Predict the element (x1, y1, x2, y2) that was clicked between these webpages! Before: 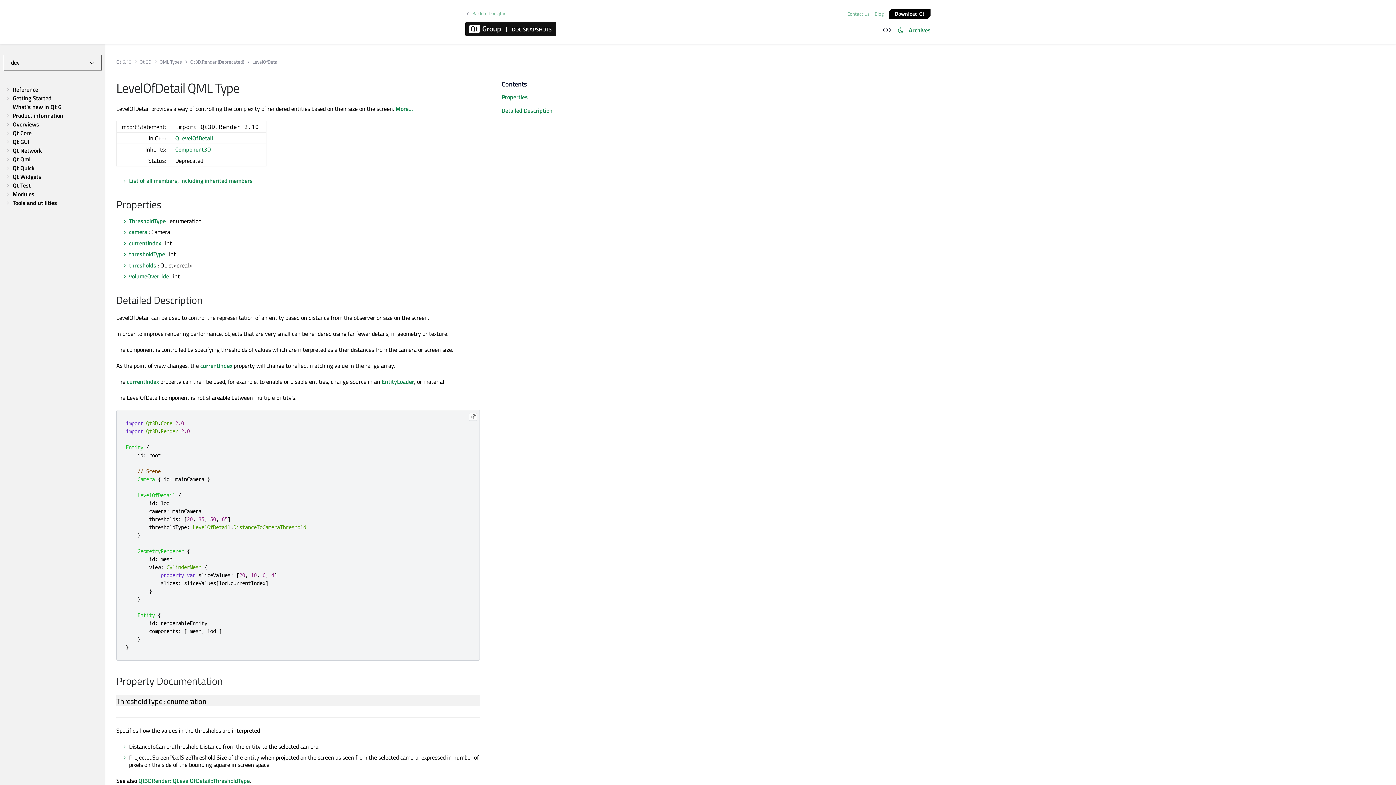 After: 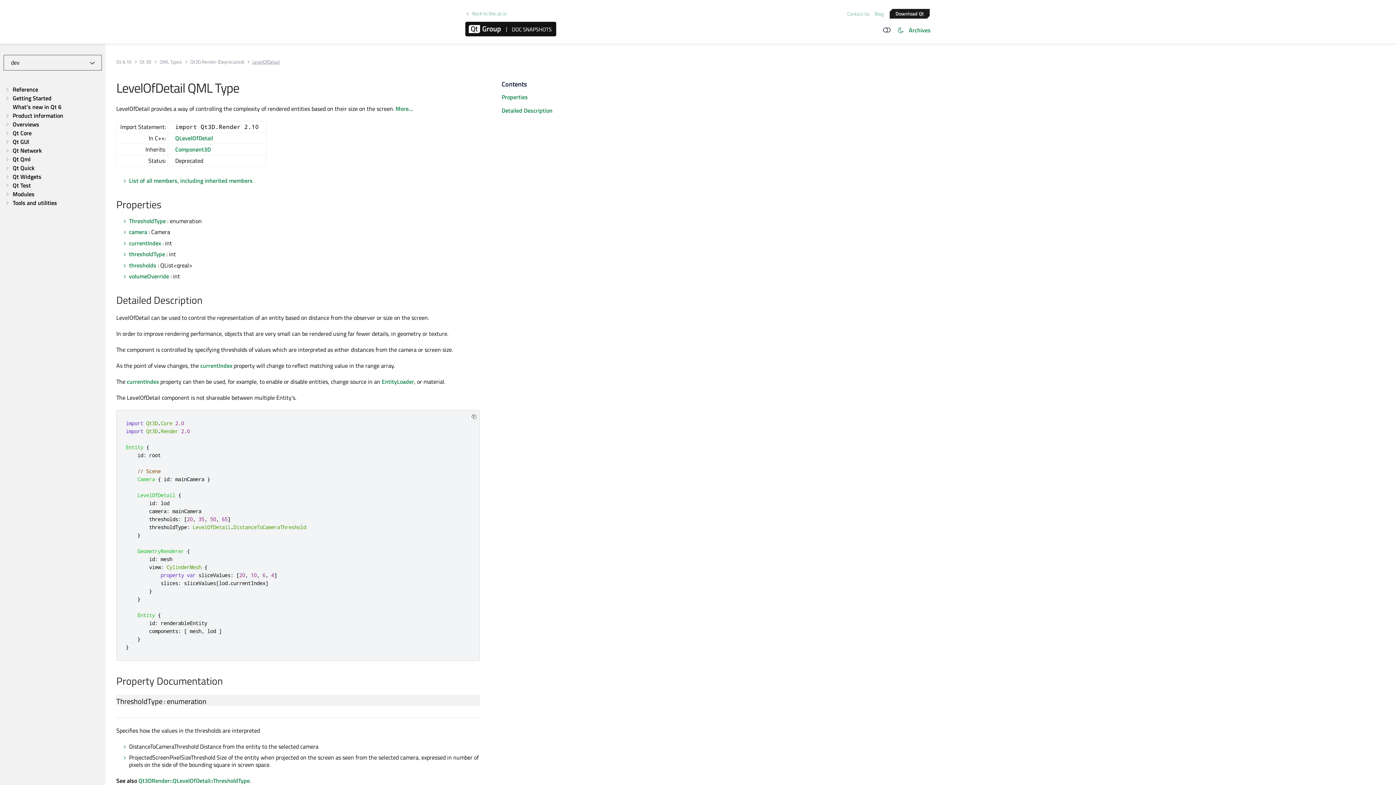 Action: label: Download Qt bbox: (889, 8, 930, 18)